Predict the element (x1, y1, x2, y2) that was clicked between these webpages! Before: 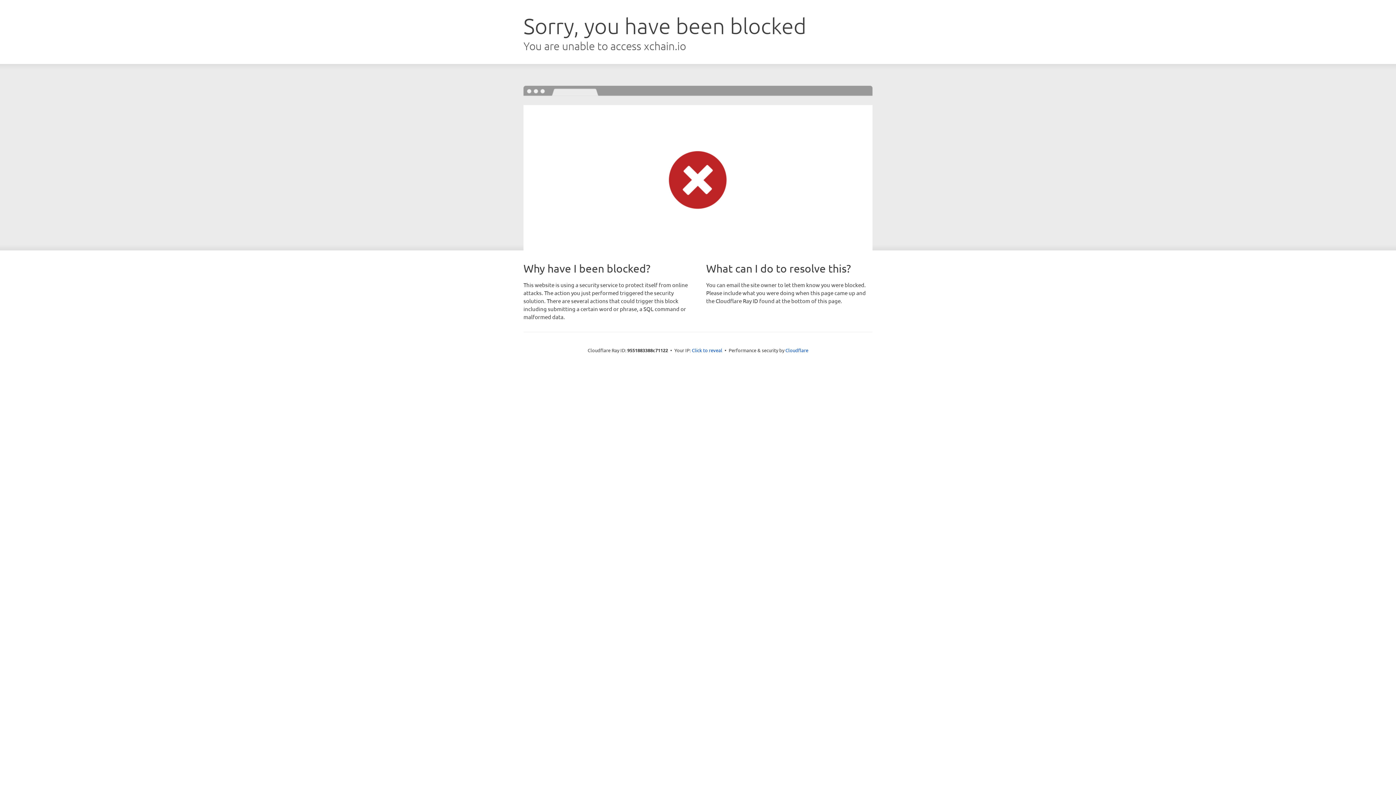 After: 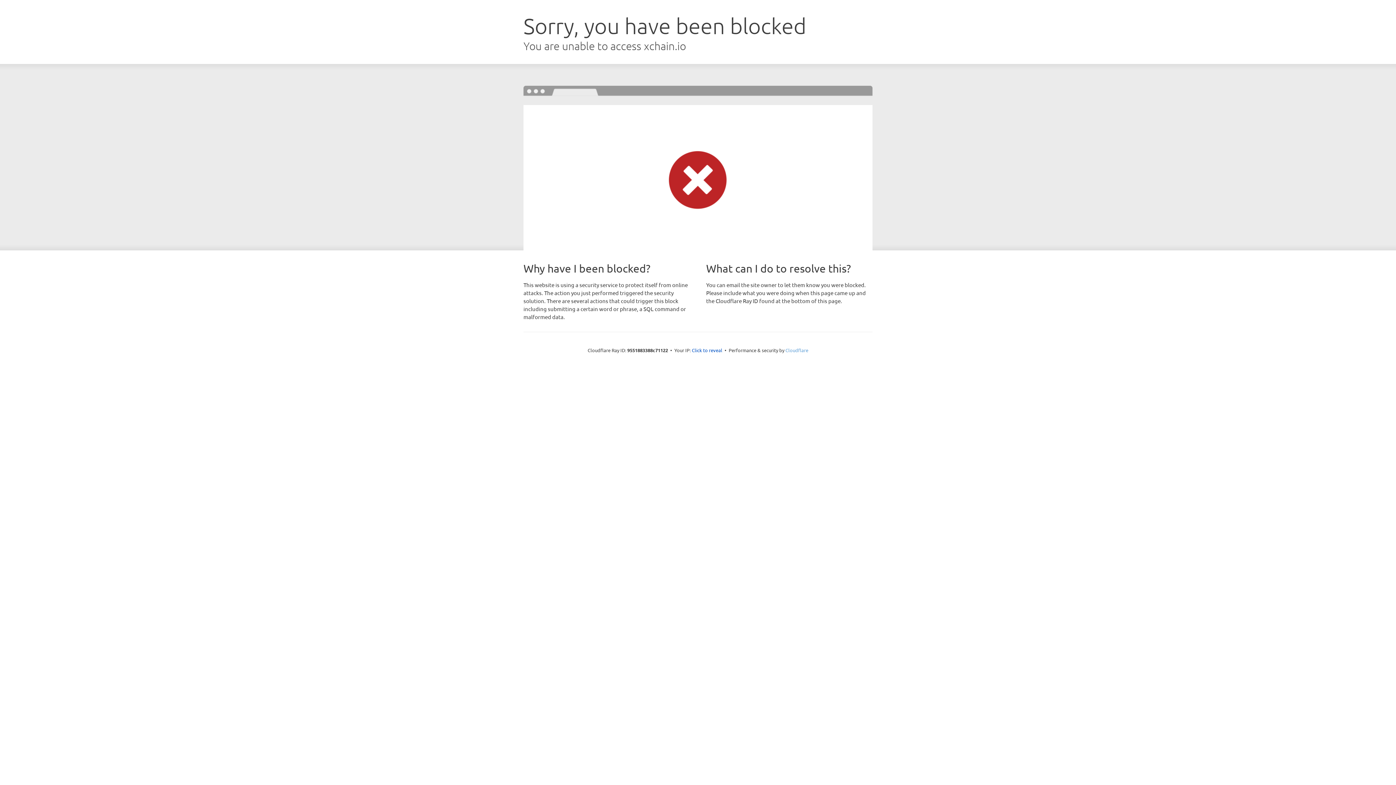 Action: label: Cloudflare bbox: (785, 347, 808, 353)